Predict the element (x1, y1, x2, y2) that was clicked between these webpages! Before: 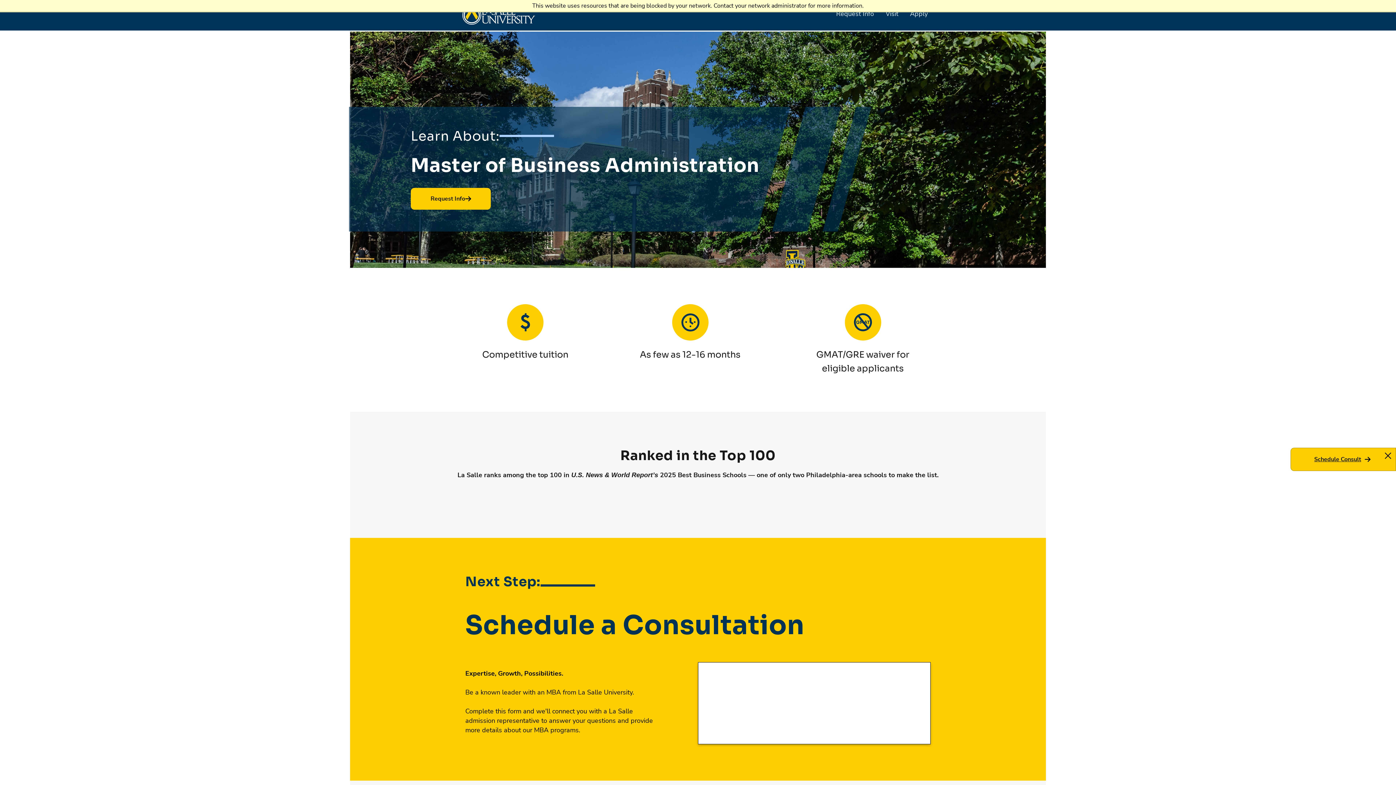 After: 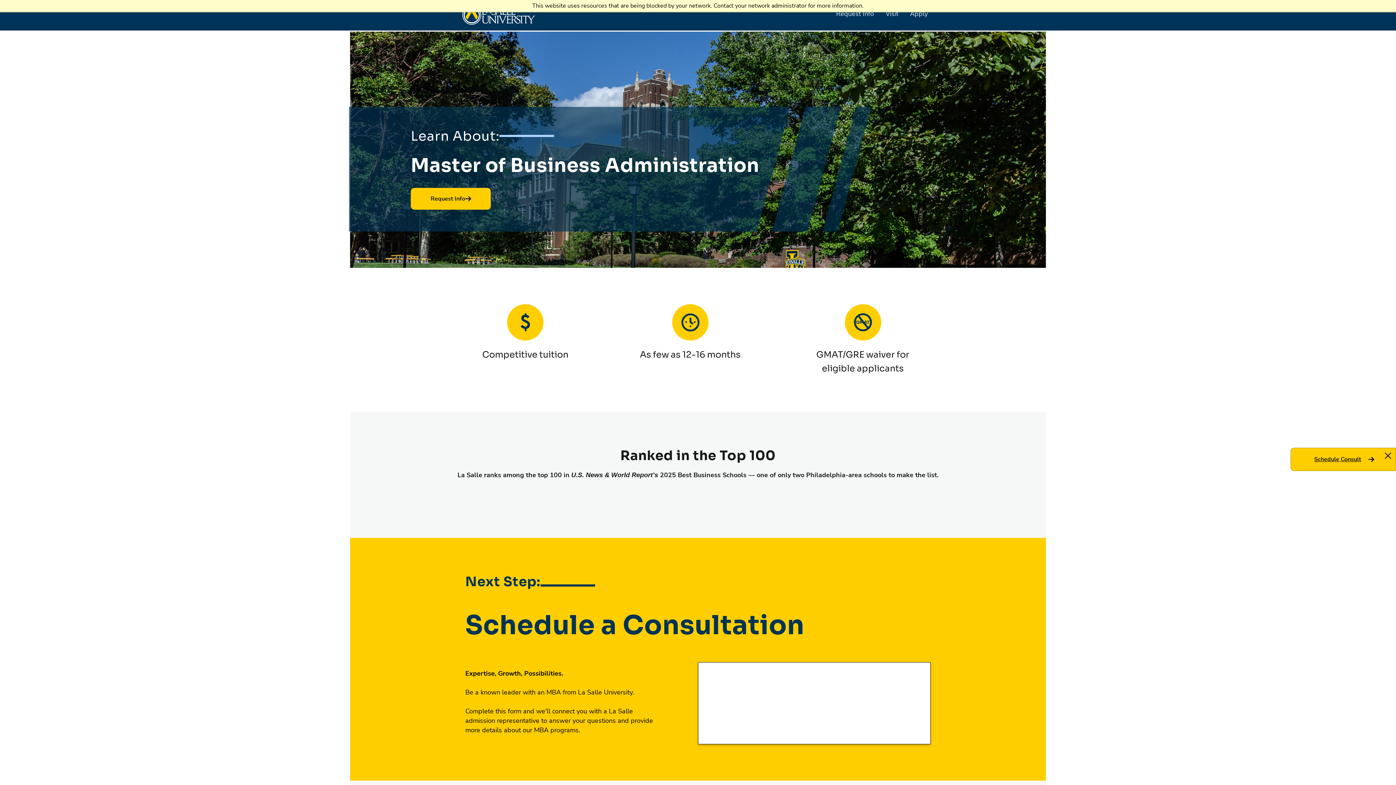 Action: label: Schedule Consult bbox: (1298, 455, 1388, 463)